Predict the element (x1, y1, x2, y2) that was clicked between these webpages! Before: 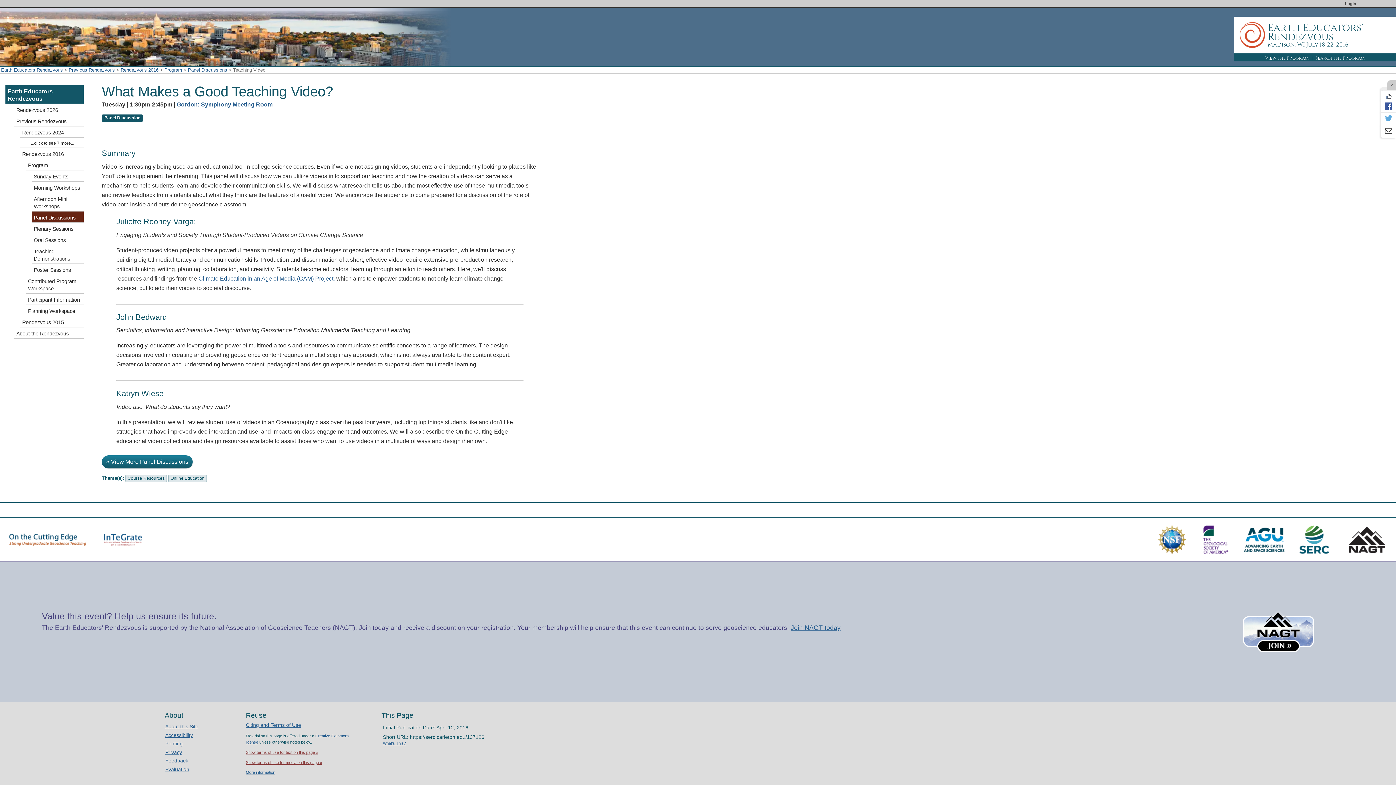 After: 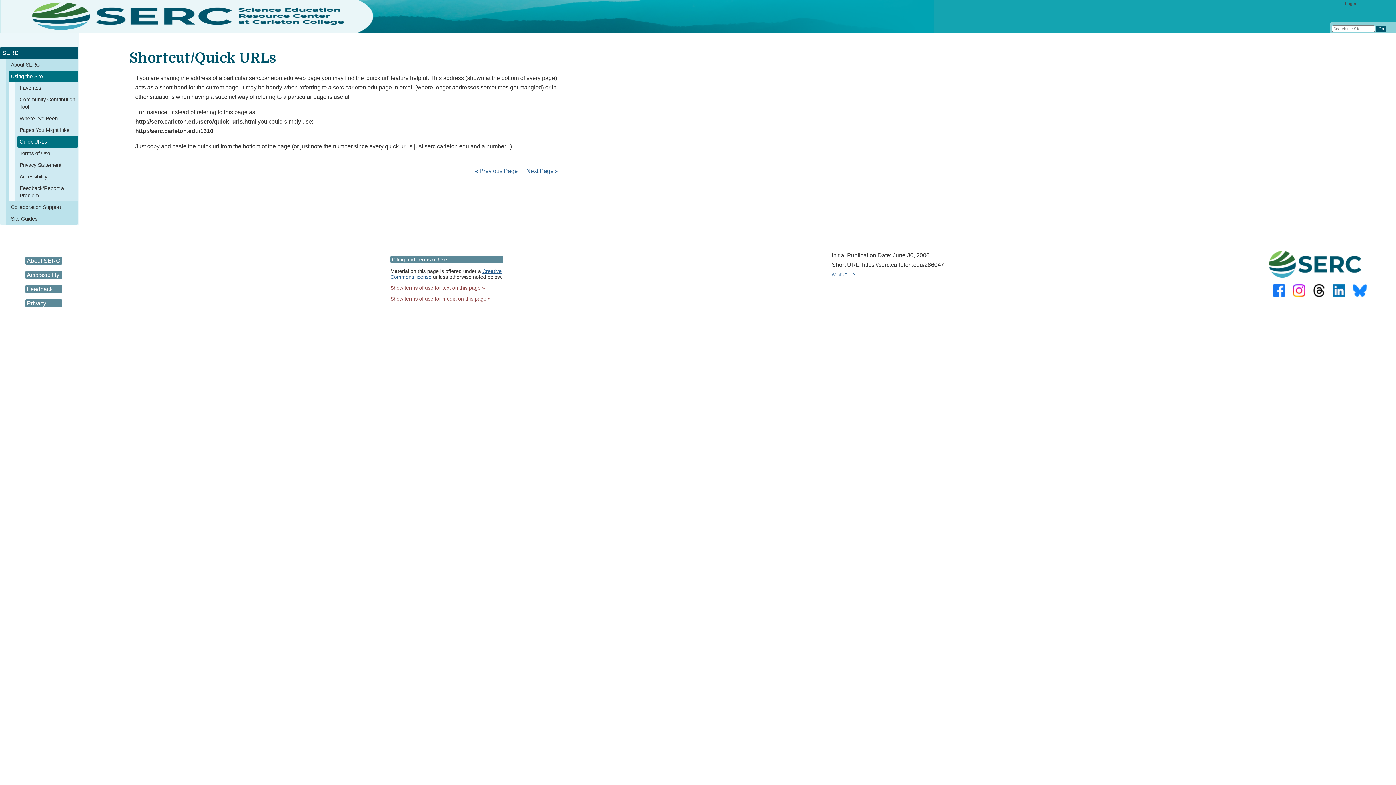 Action: bbox: (383, 741, 405, 745) label: What's This?